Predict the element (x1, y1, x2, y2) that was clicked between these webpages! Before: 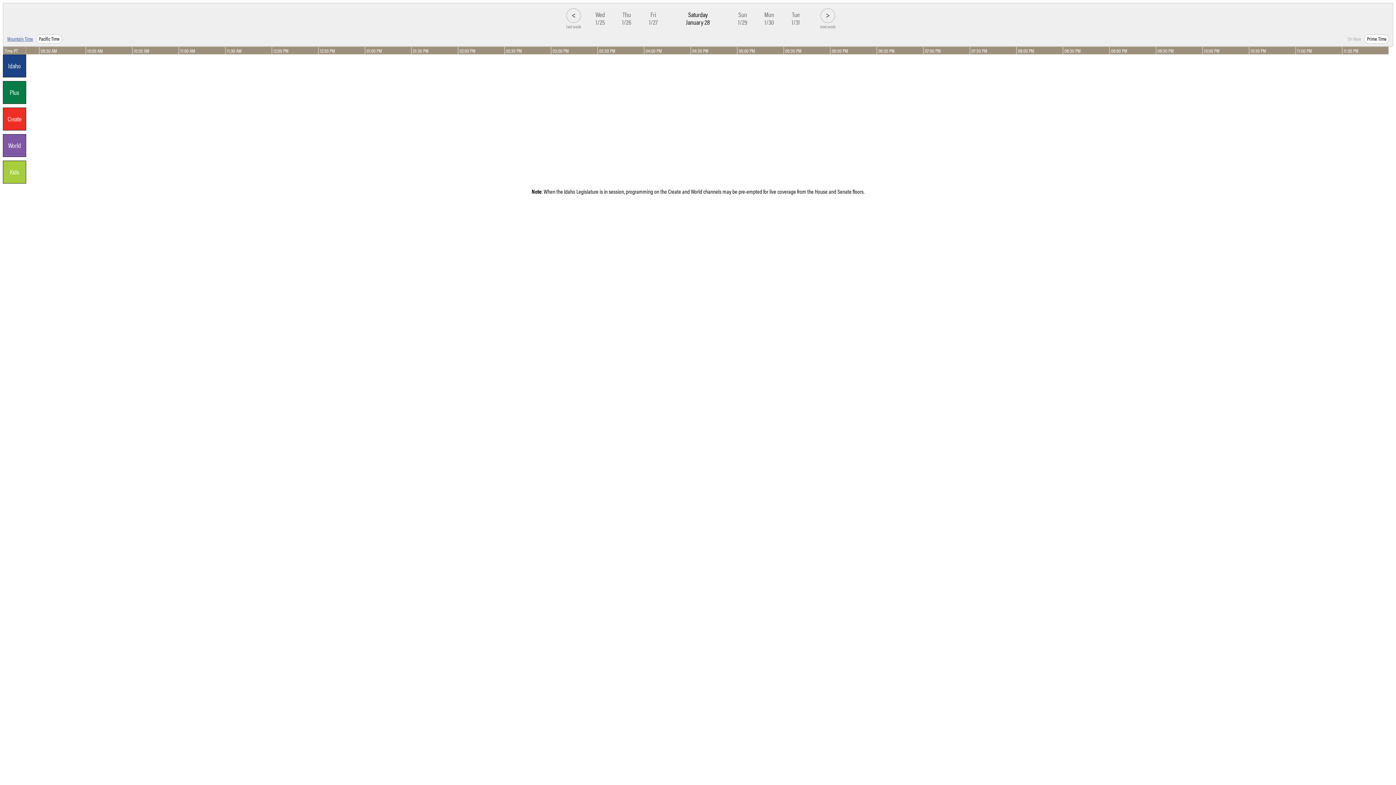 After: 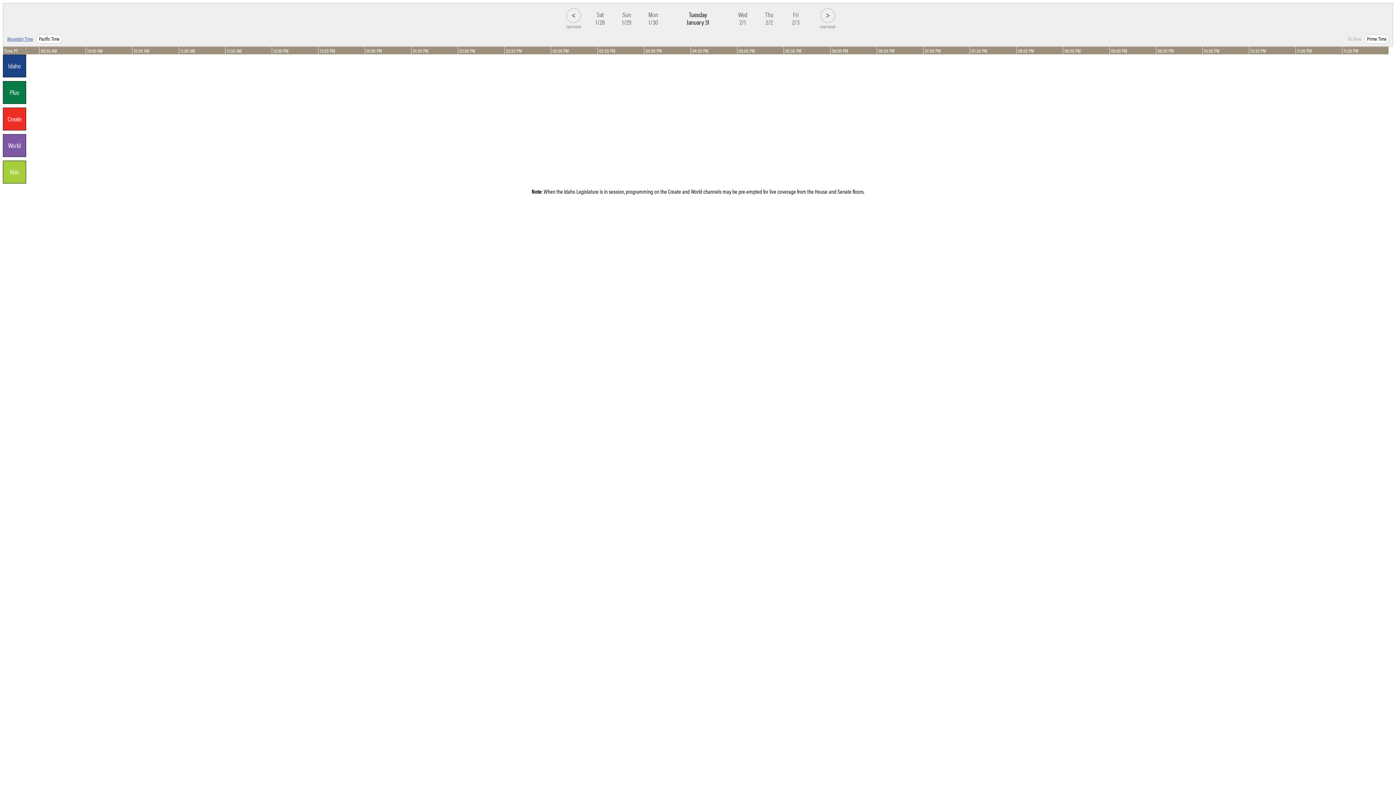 Action: bbox: (783, 18, 808, 26) label: Tue
1/31